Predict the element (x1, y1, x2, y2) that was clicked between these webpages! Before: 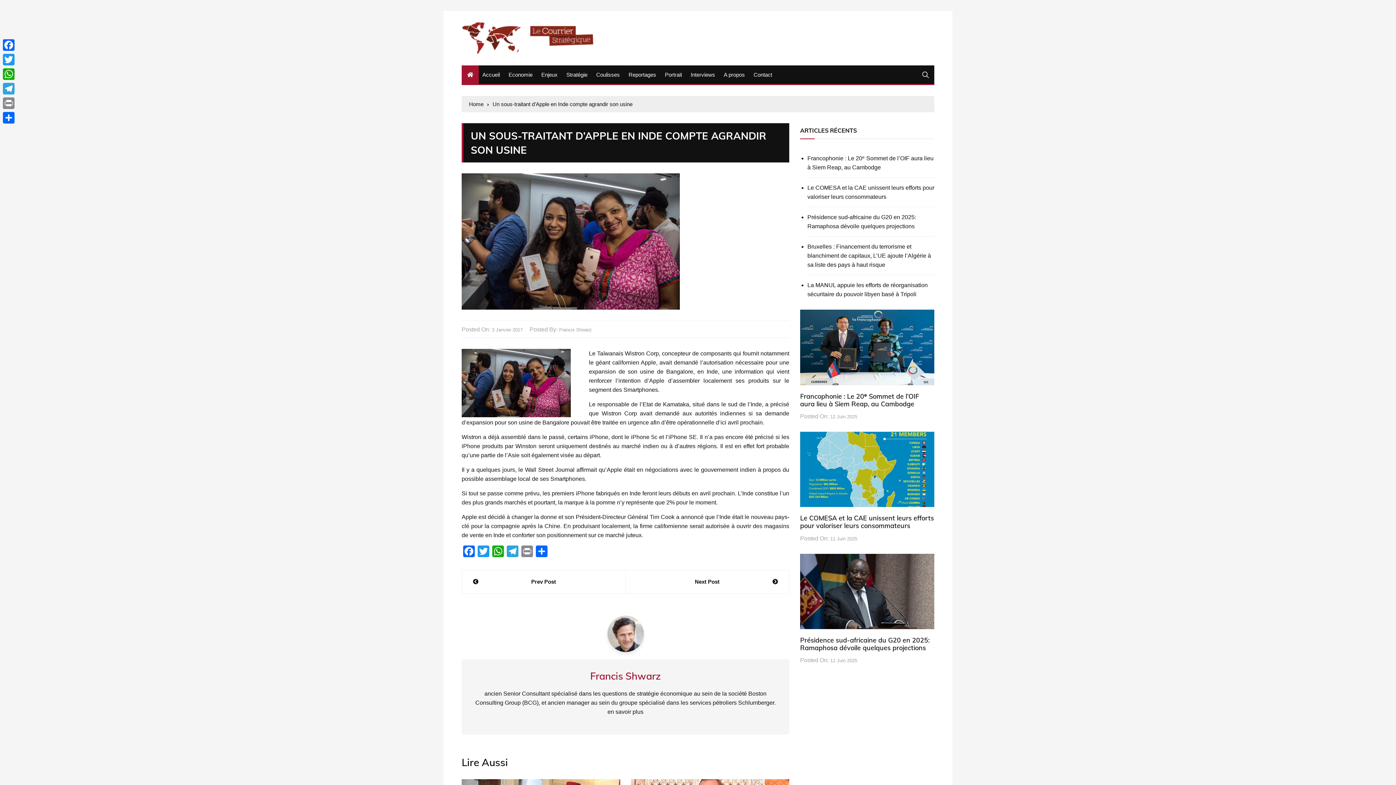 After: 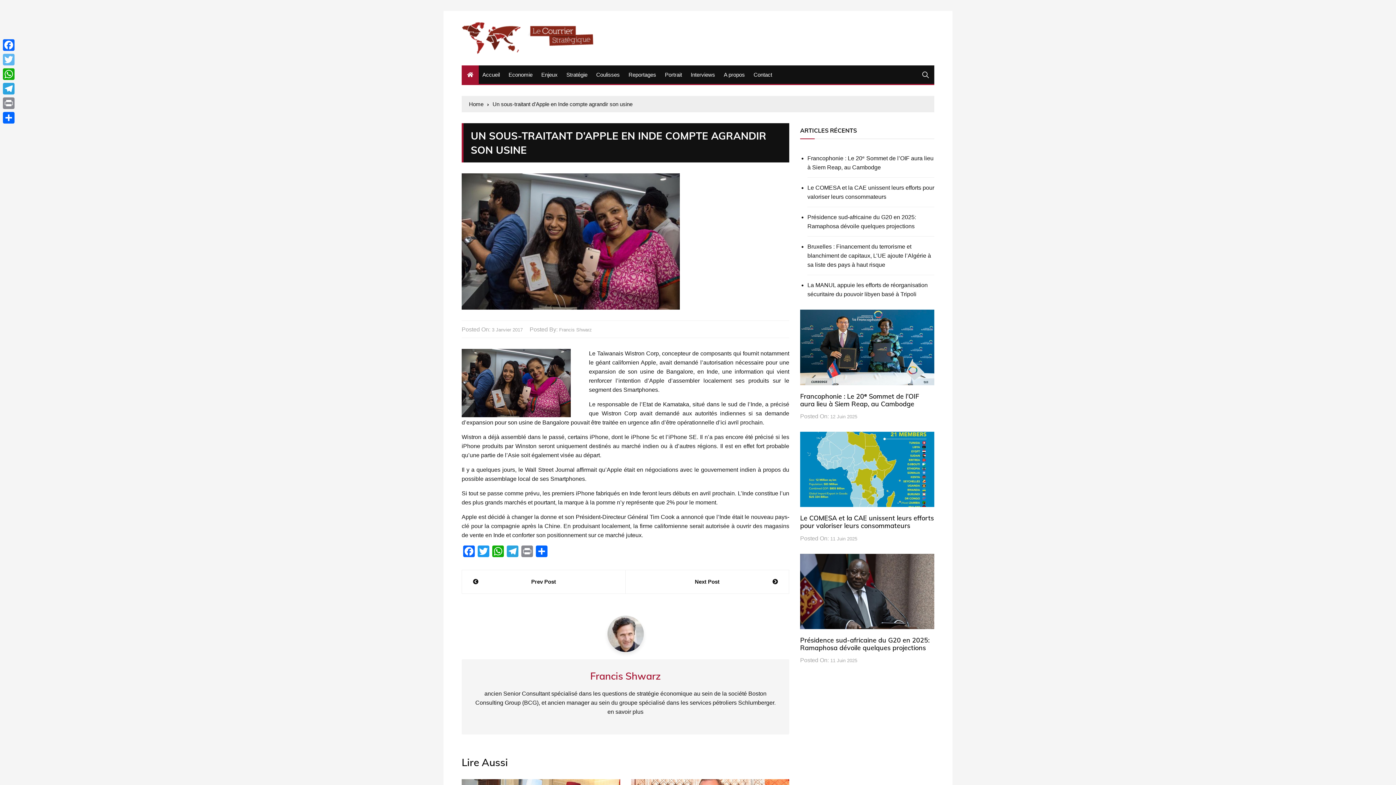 Action: bbox: (1, 52, 16, 66) label: Twitter